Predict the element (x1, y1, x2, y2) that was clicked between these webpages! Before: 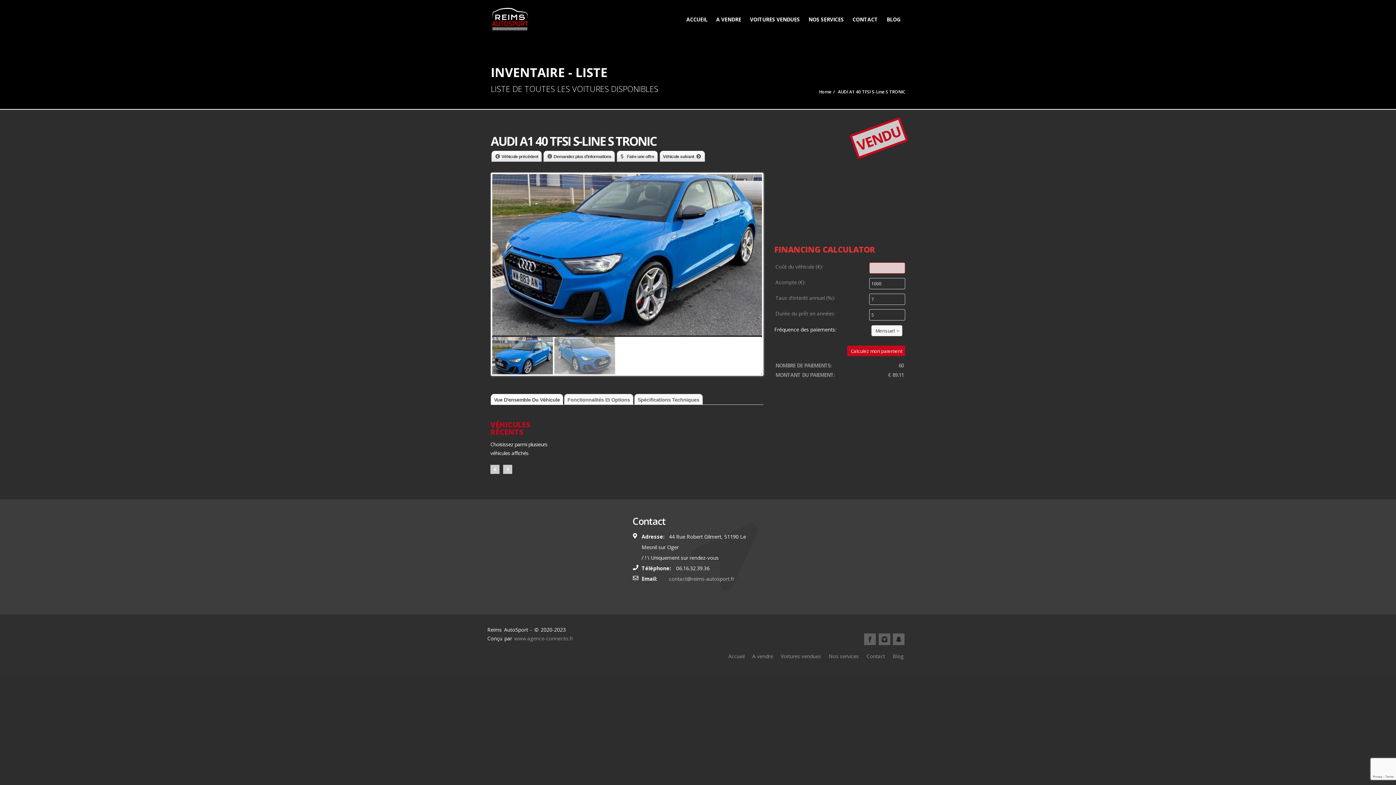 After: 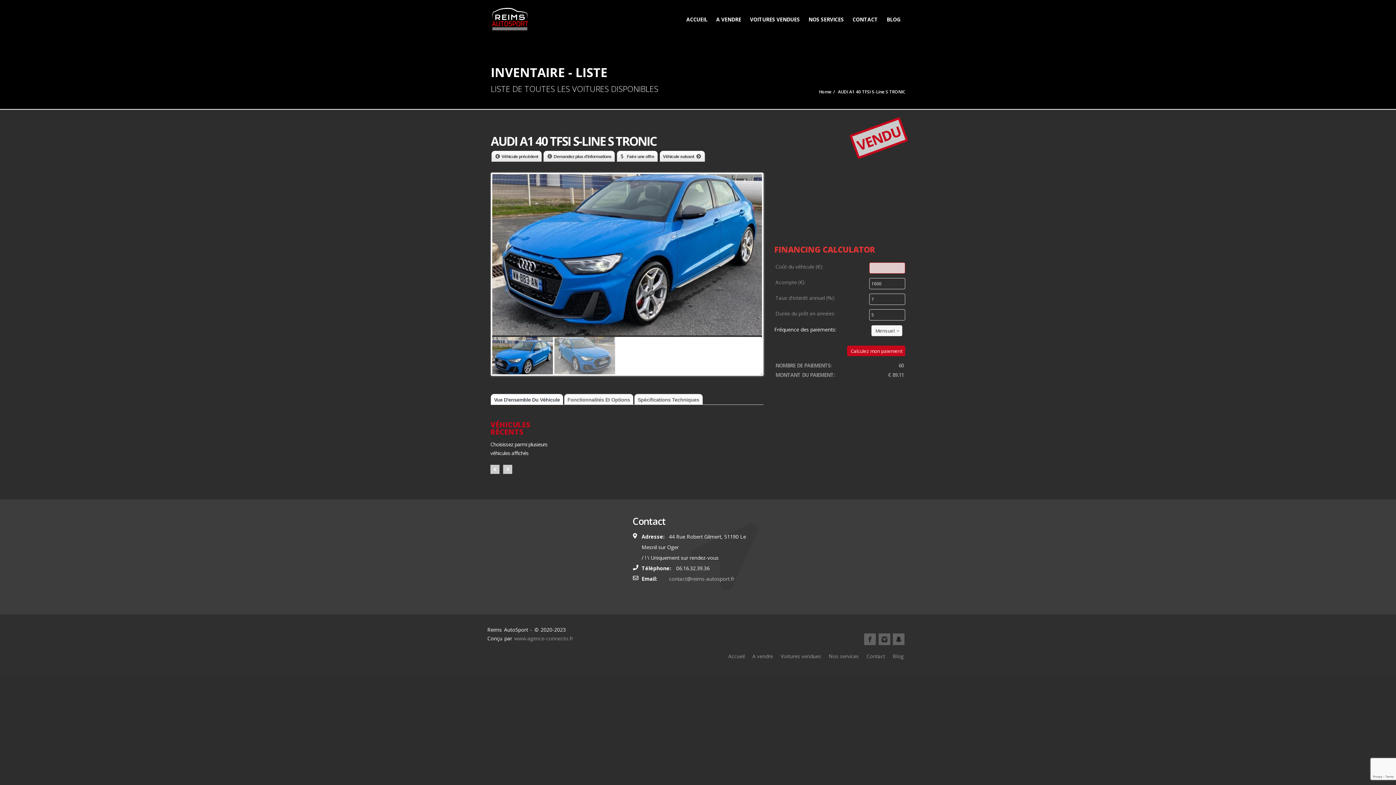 Action: bbox: (838, 88, 905, 94) label: AUDI A1 40 TFSI S-Line S TRONIC